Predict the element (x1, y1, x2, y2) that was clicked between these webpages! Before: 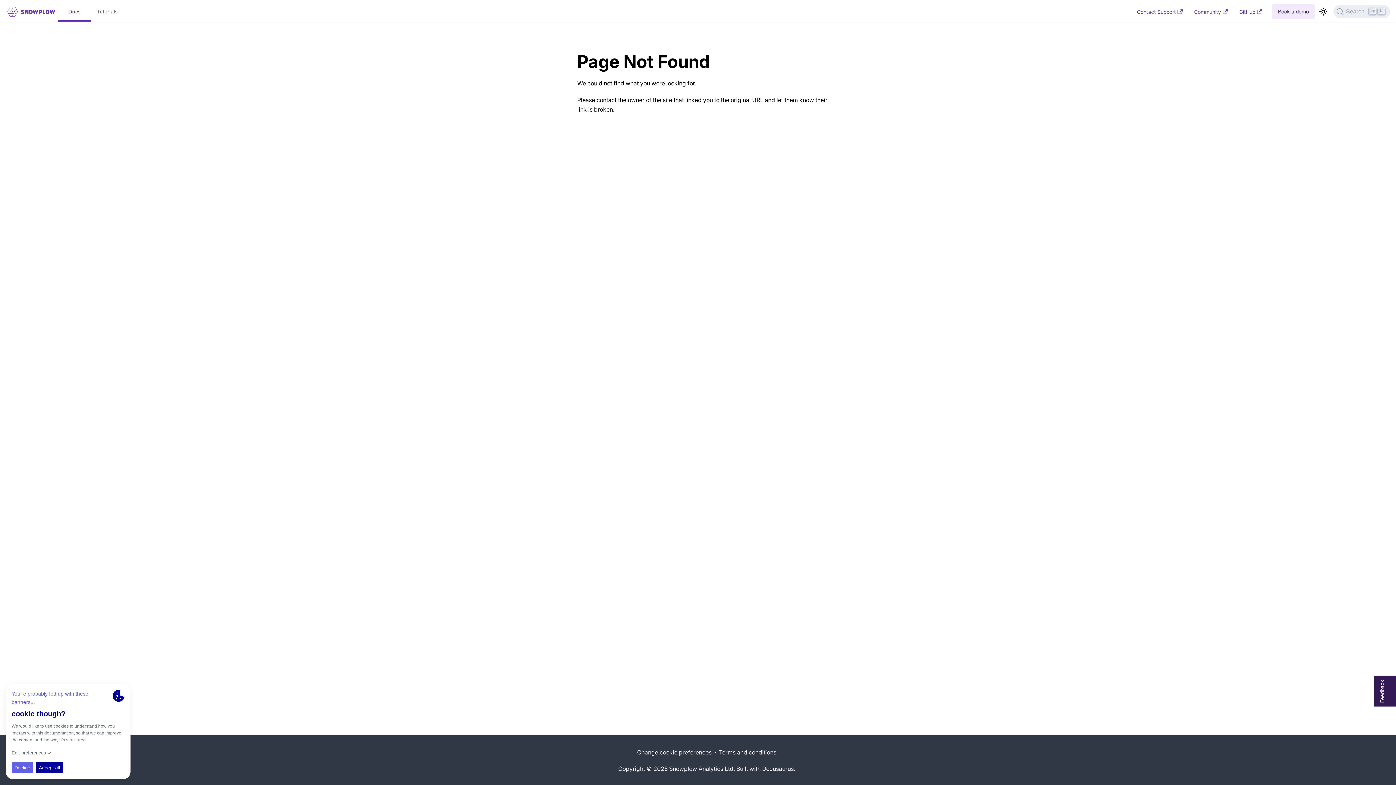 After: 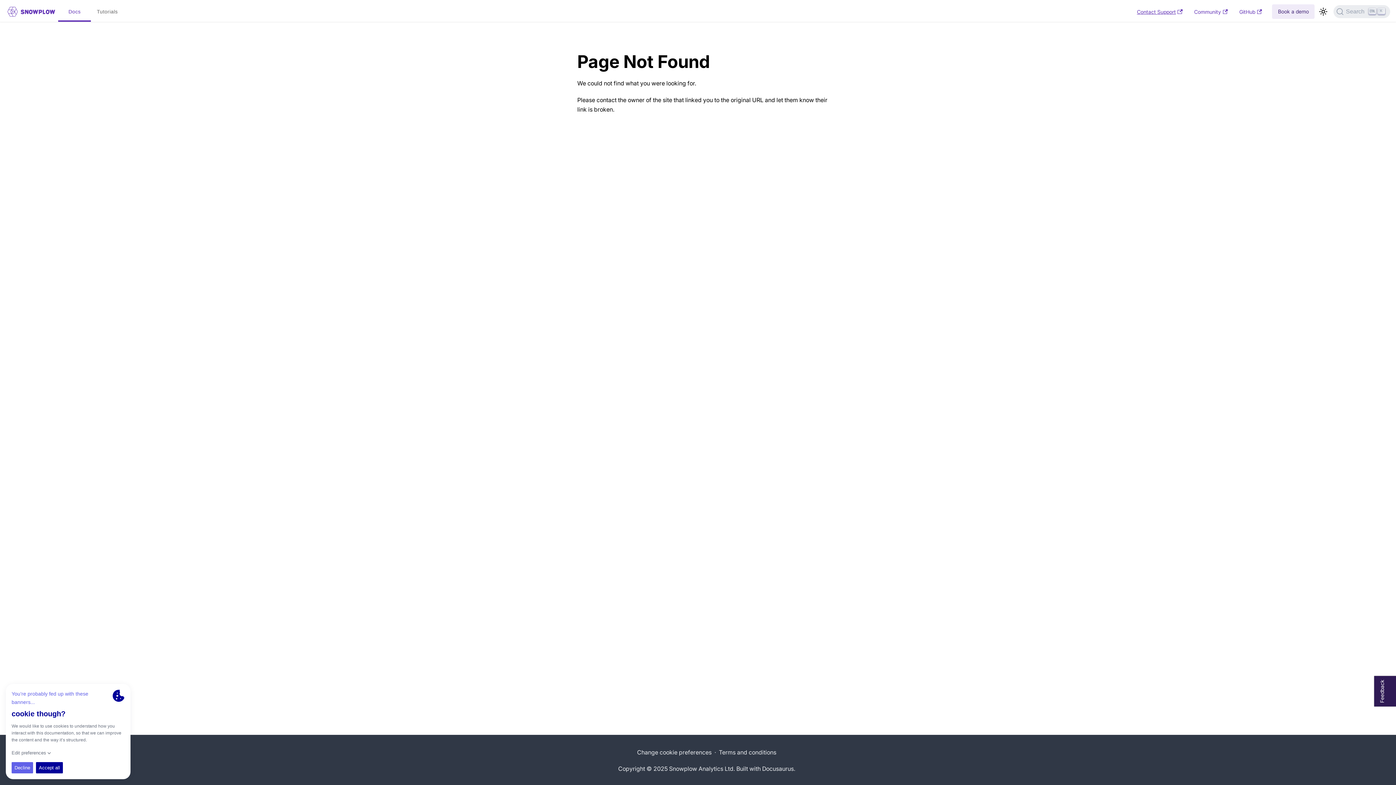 Action: label: Contact Support bbox: (1135, 6, 1187, 17)